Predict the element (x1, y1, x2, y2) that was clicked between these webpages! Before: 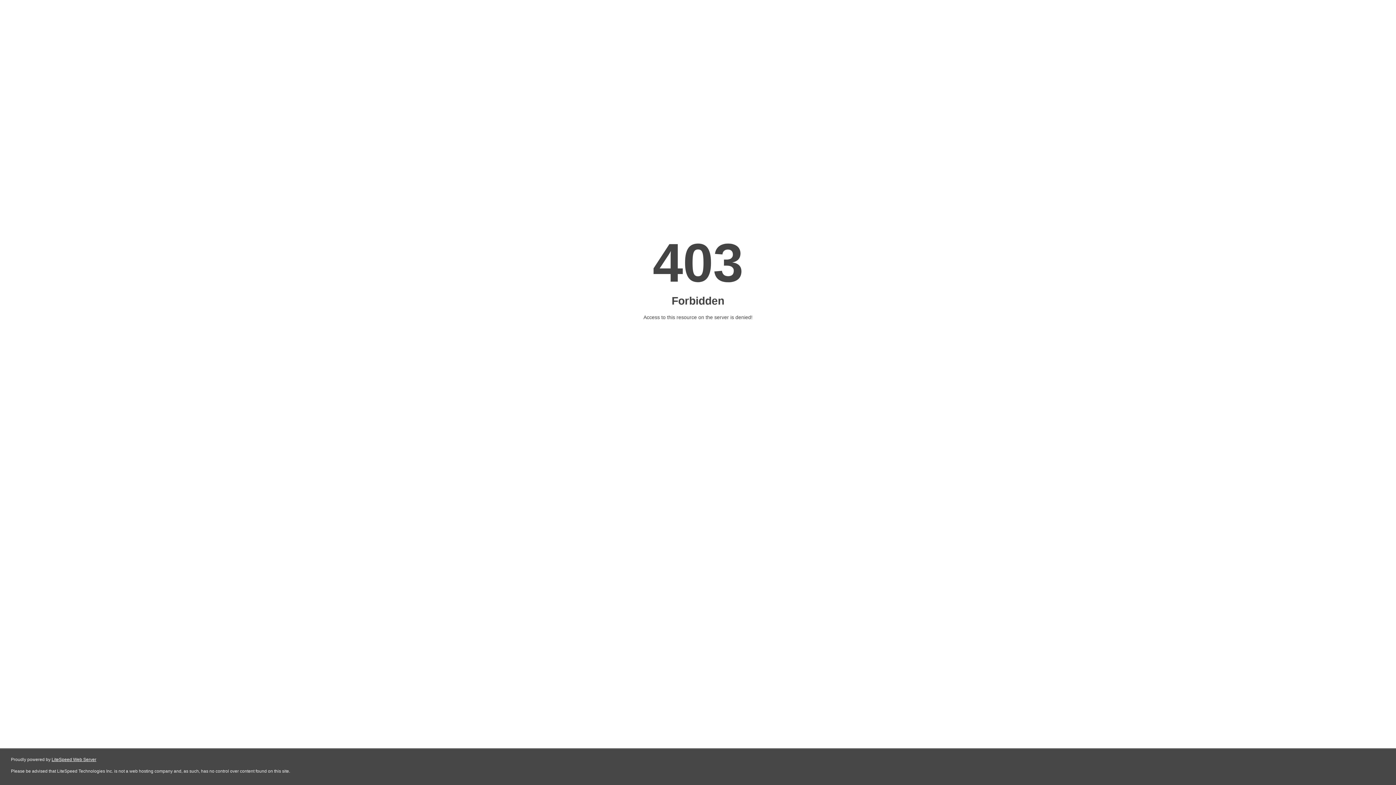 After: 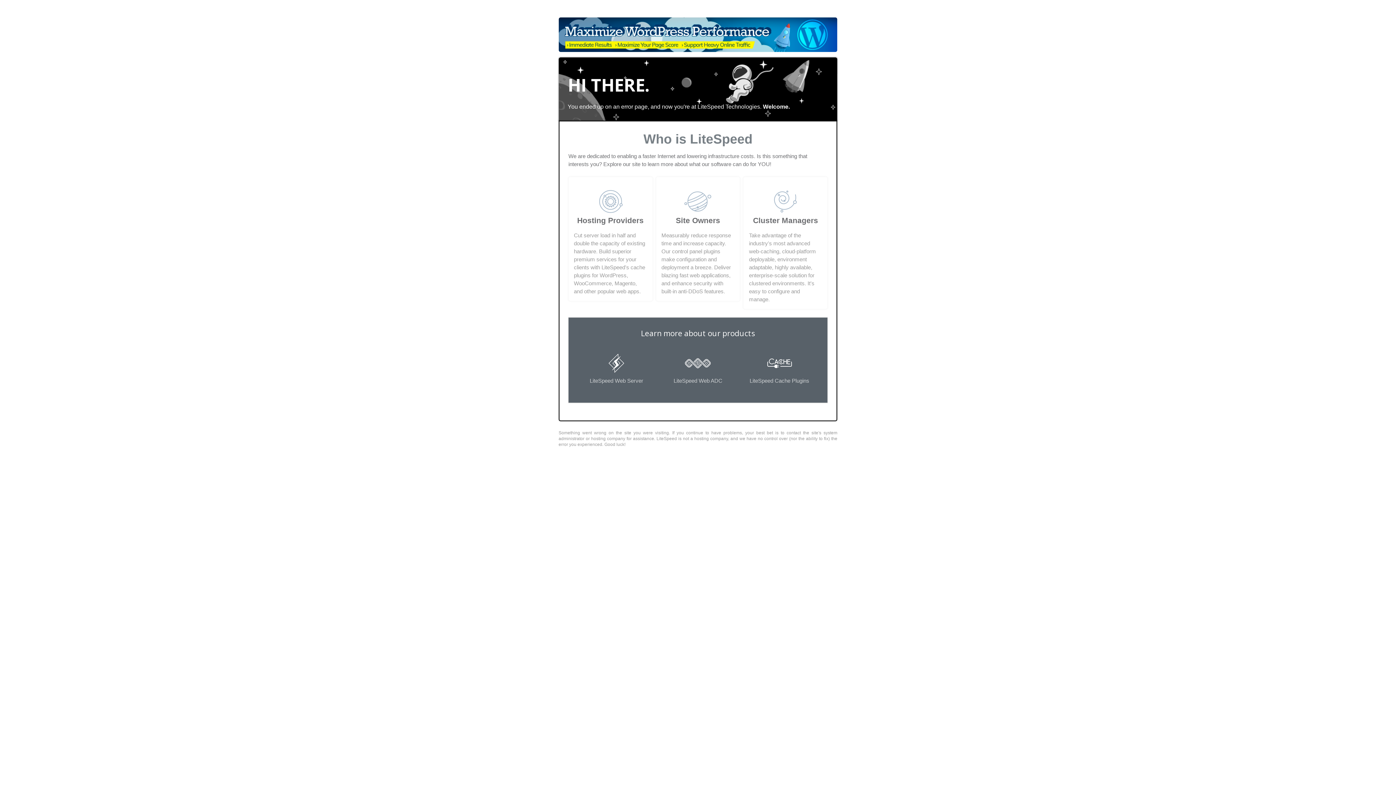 Action: bbox: (51, 757, 96, 762) label: LiteSpeed Web Server